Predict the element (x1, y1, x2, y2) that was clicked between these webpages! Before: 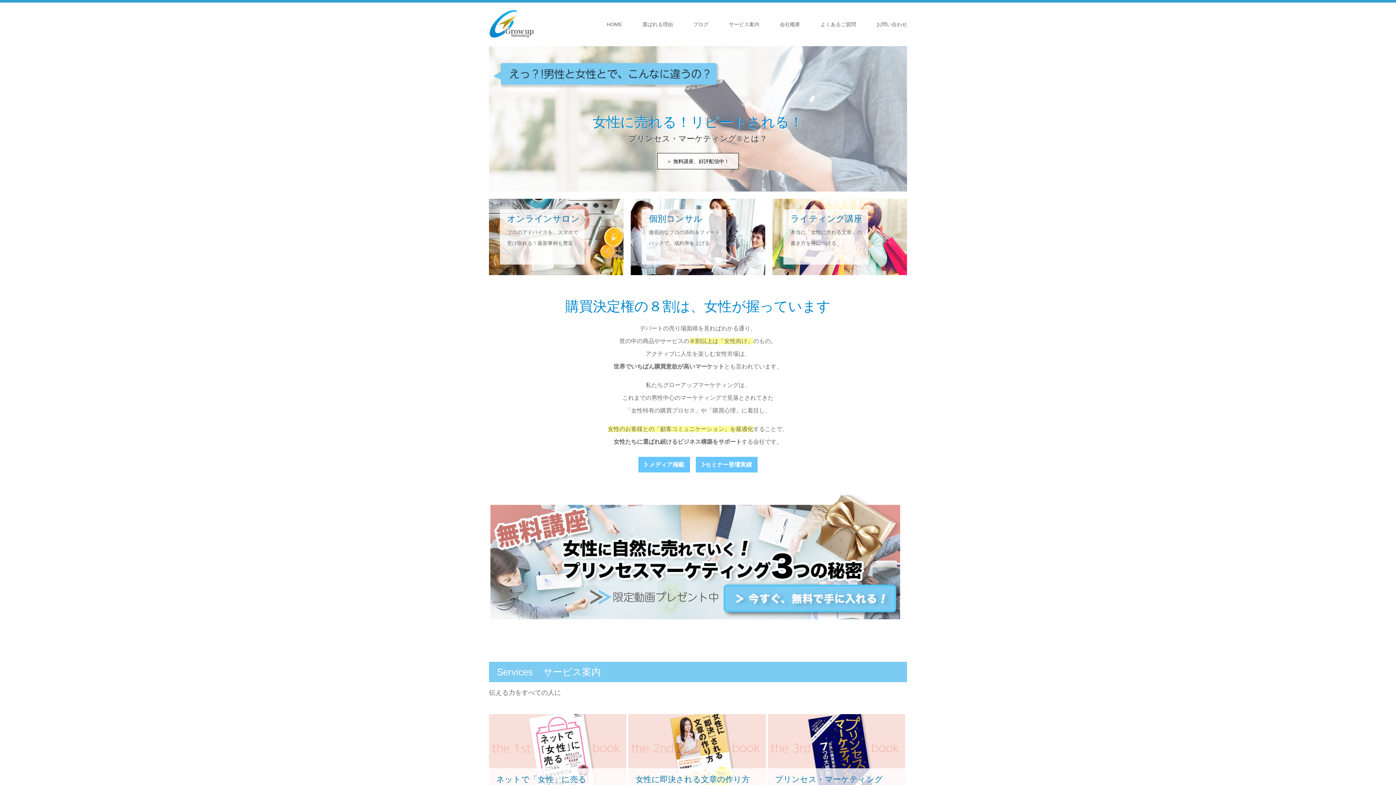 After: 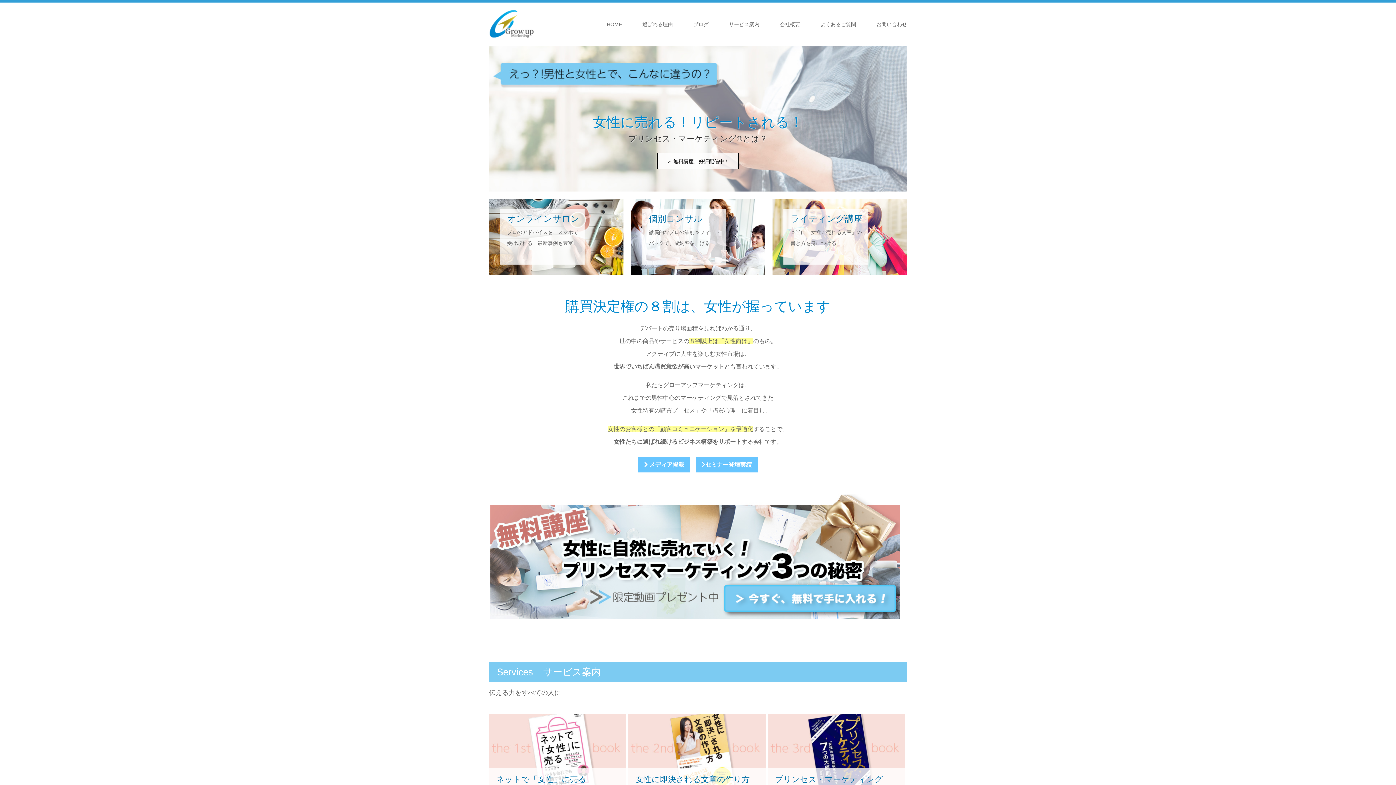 Action: bbox: (489, 9, 534, 38)